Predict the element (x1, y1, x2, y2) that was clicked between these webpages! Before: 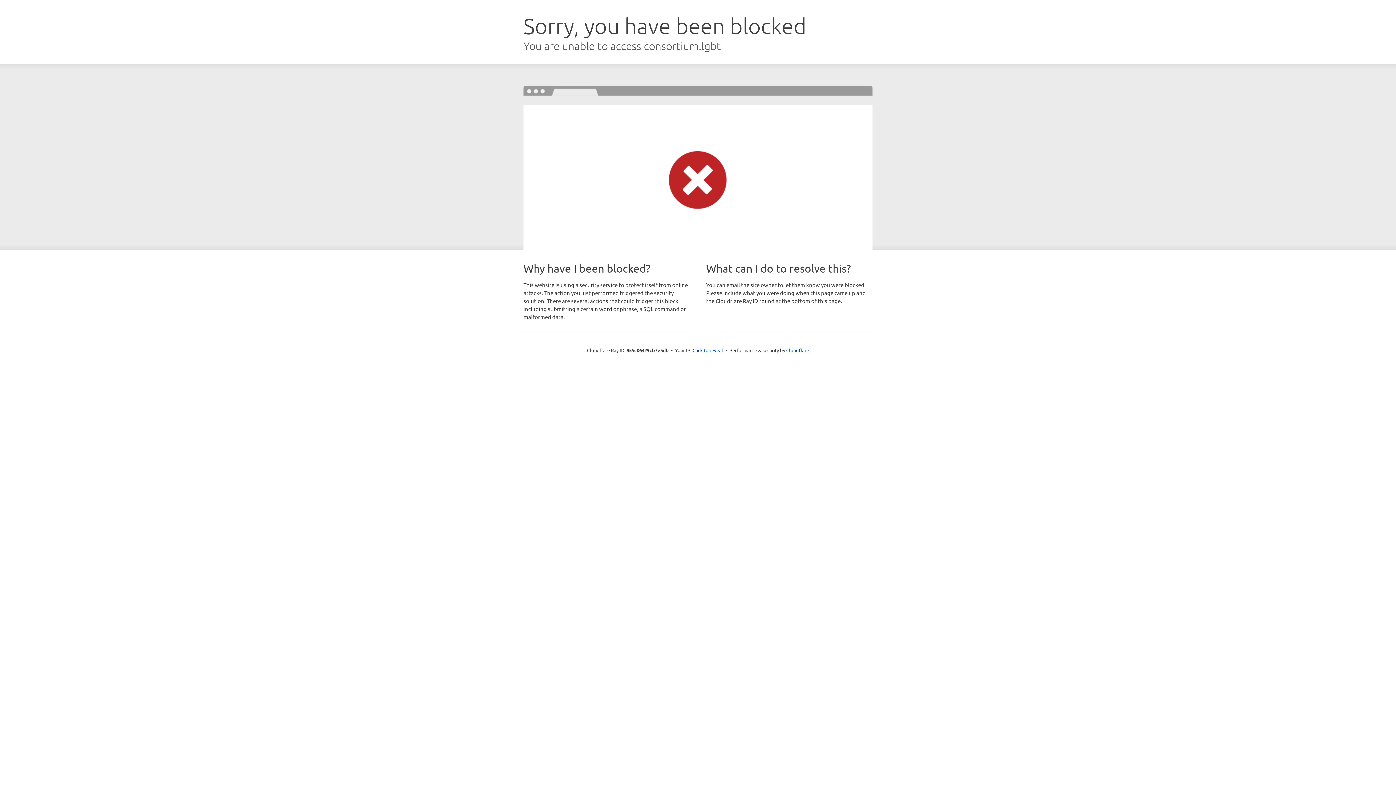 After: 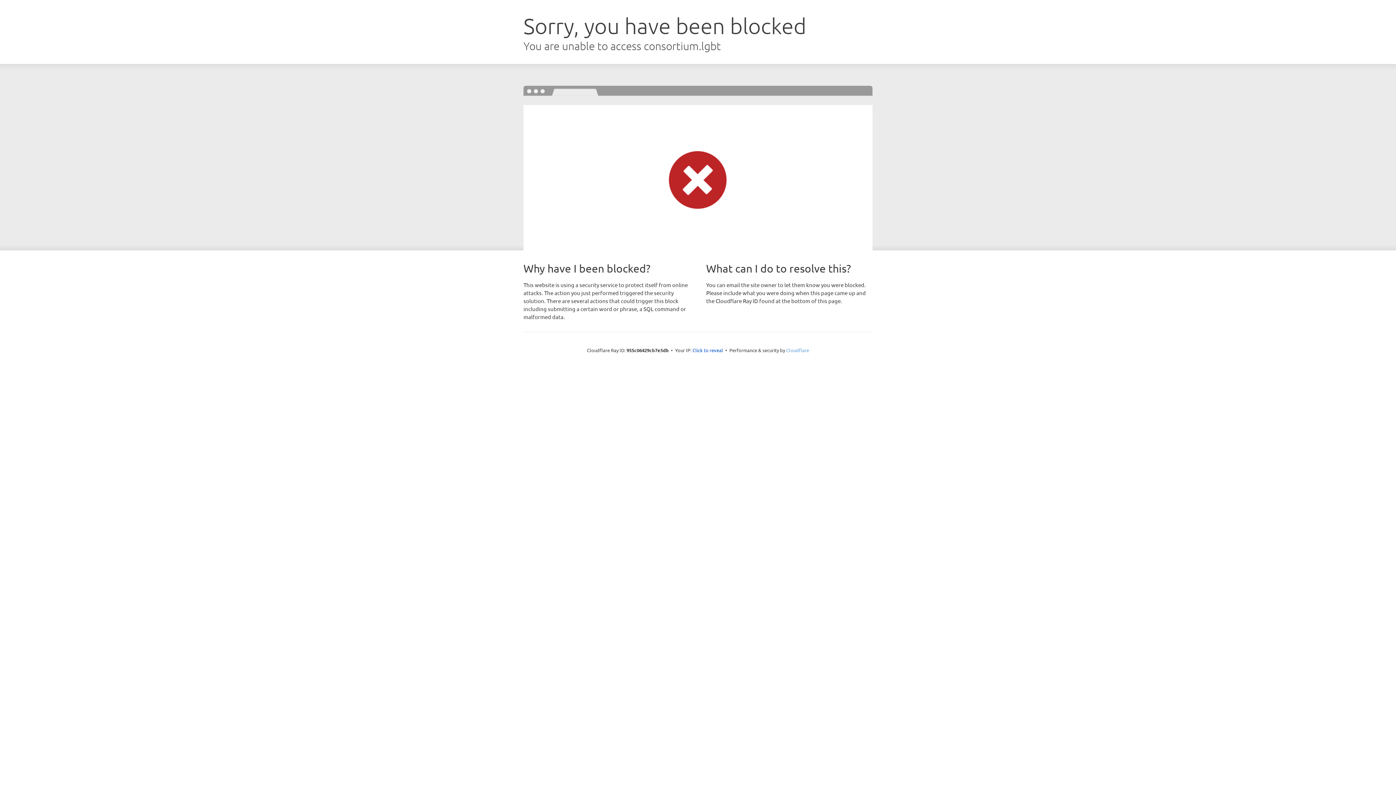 Action: bbox: (786, 347, 809, 353) label: Cloudflare